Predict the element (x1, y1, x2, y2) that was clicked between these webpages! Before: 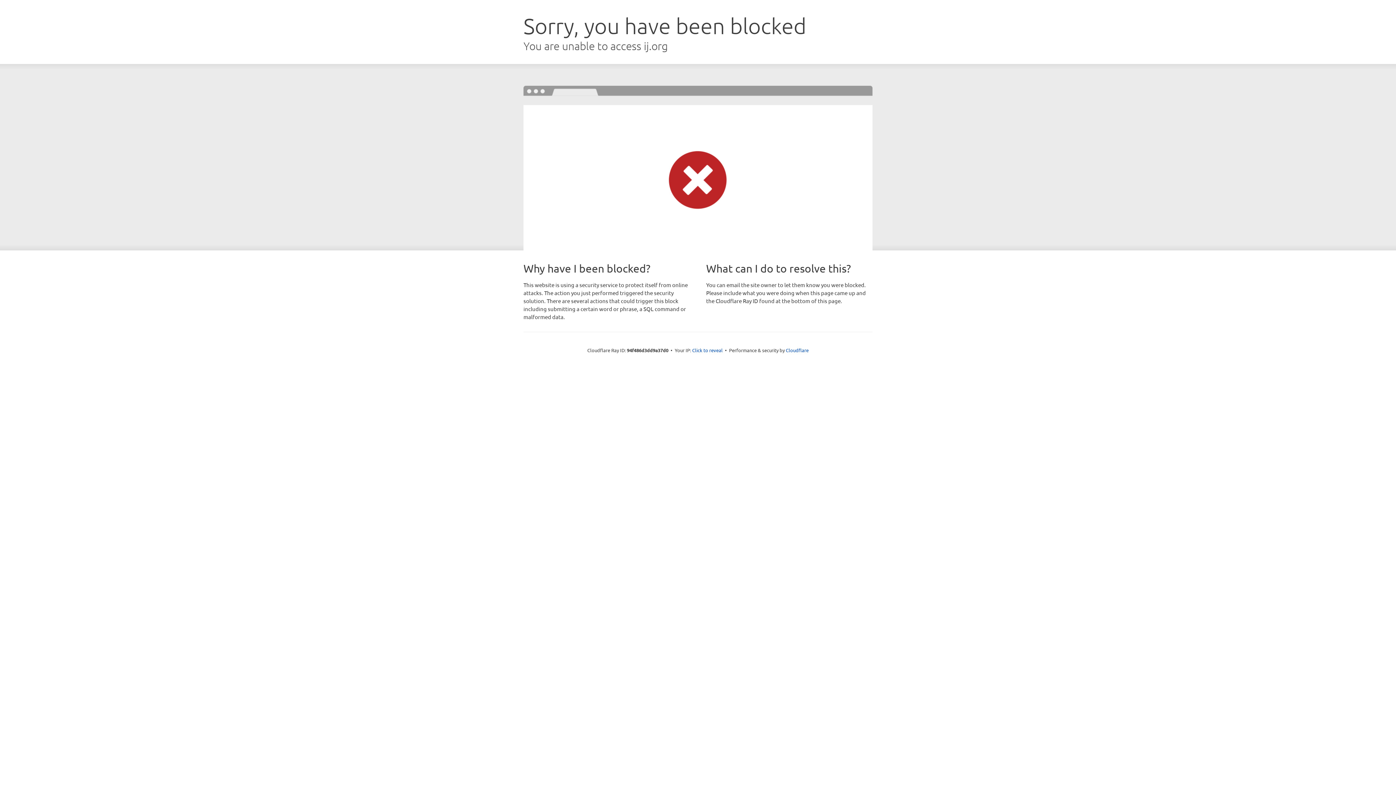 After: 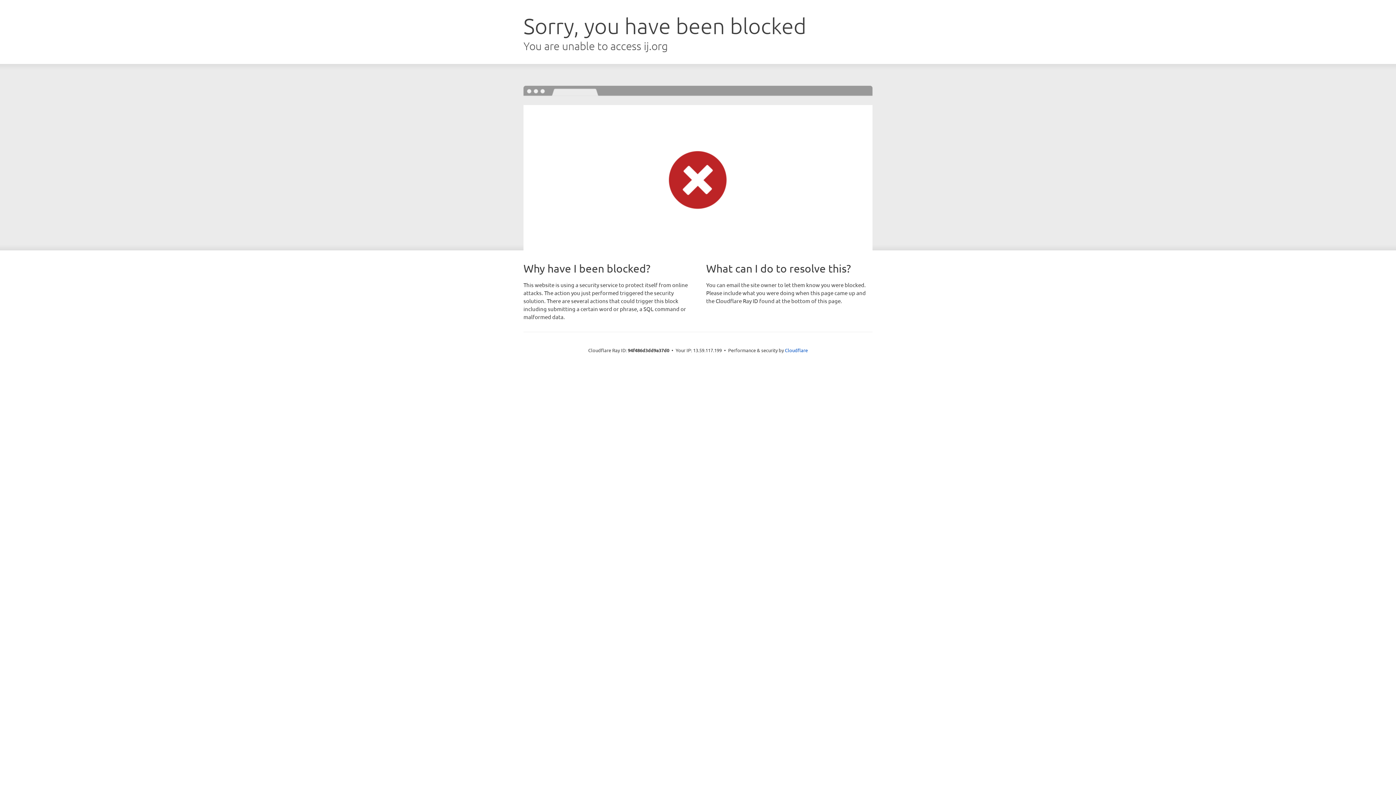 Action: bbox: (692, 346, 722, 353) label: Click to reveal